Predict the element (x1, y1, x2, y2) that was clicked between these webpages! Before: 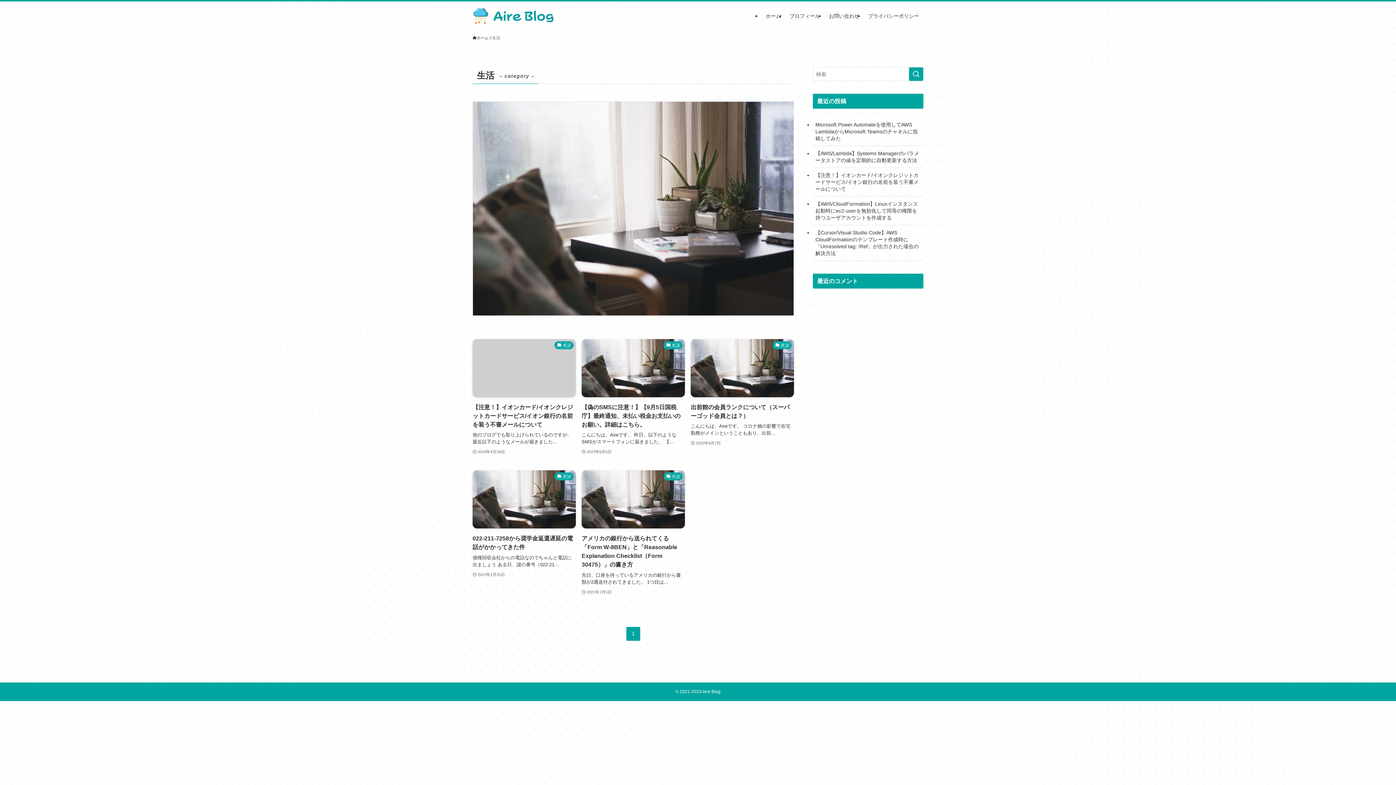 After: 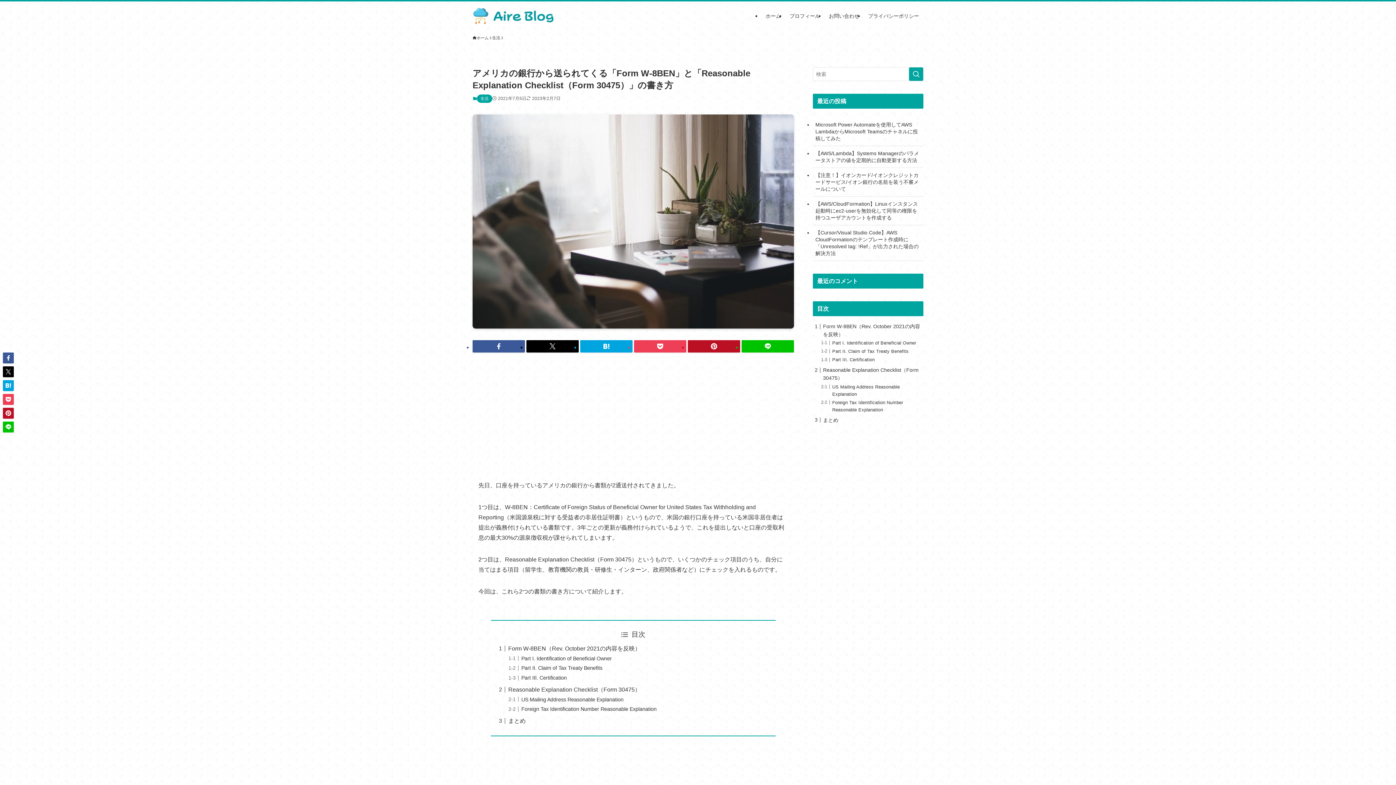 Action: label: 生活
アメリカの銀行から送られてくる「Form W-8BEN」と「Reasonable Explanation Checklist（Form 30475）」の書き方
先日、口座を持っているアメリカの銀行から書類が2通送付されてきました。 1つ目は...
2021年7月5日 bbox: (581, 470, 685, 596)